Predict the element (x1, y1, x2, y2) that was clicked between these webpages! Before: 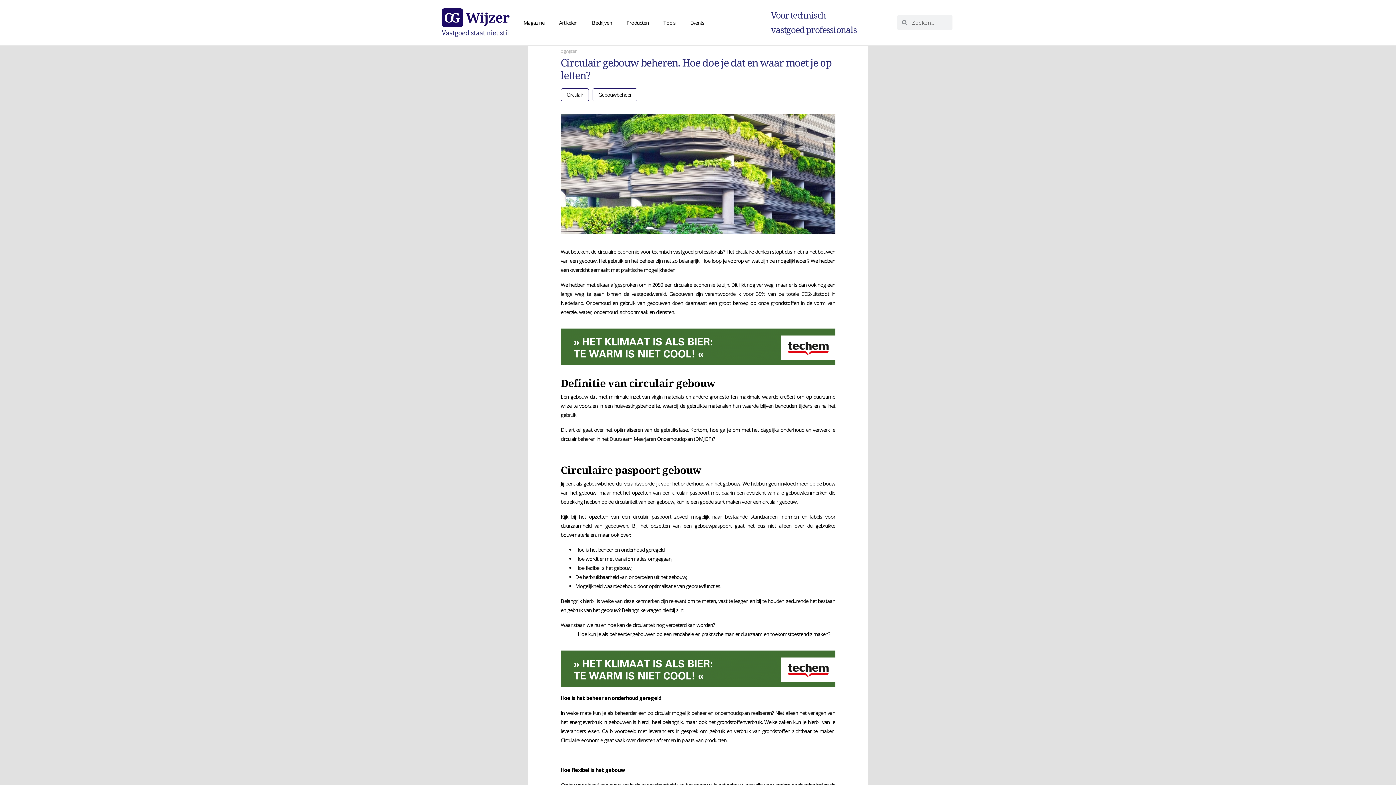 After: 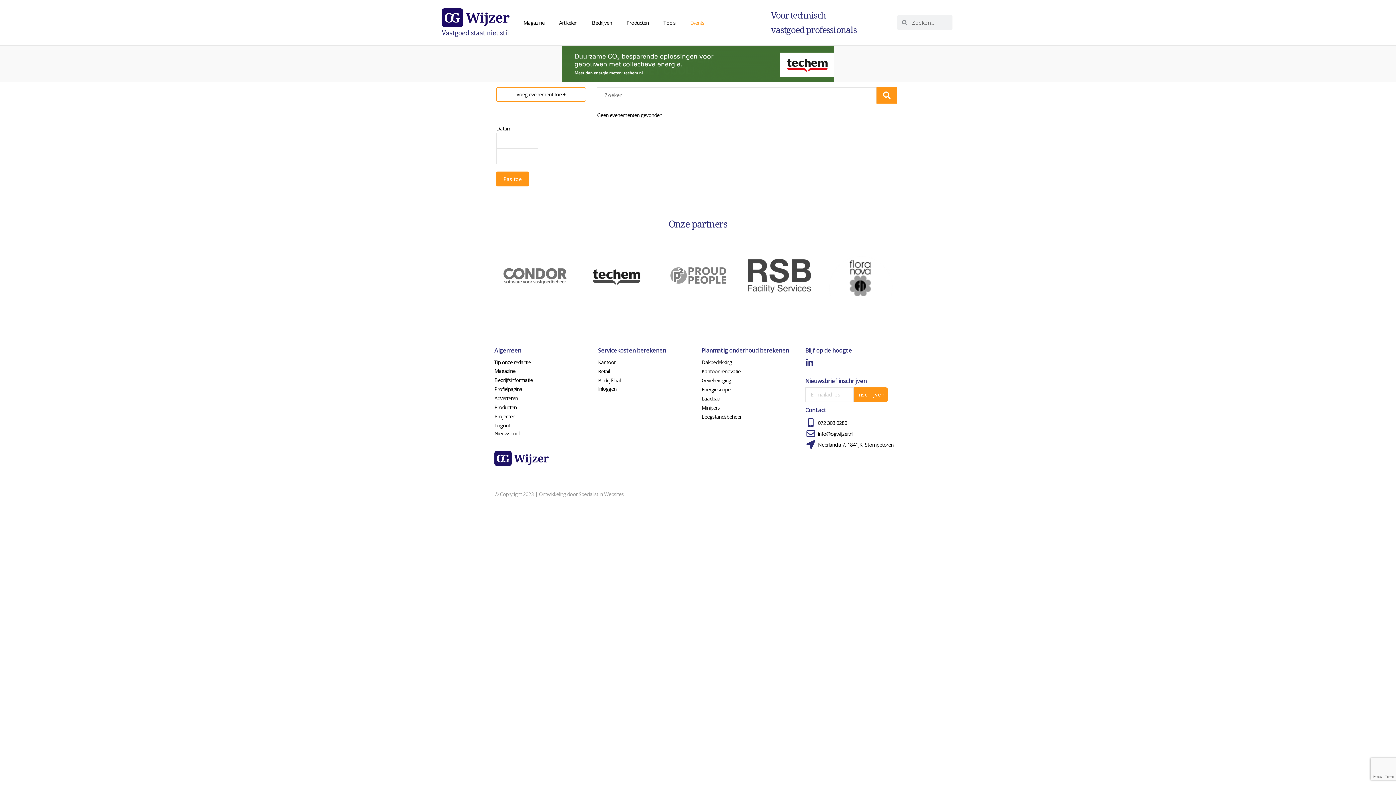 Action: bbox: (683, 15, 711, 29) label: Events